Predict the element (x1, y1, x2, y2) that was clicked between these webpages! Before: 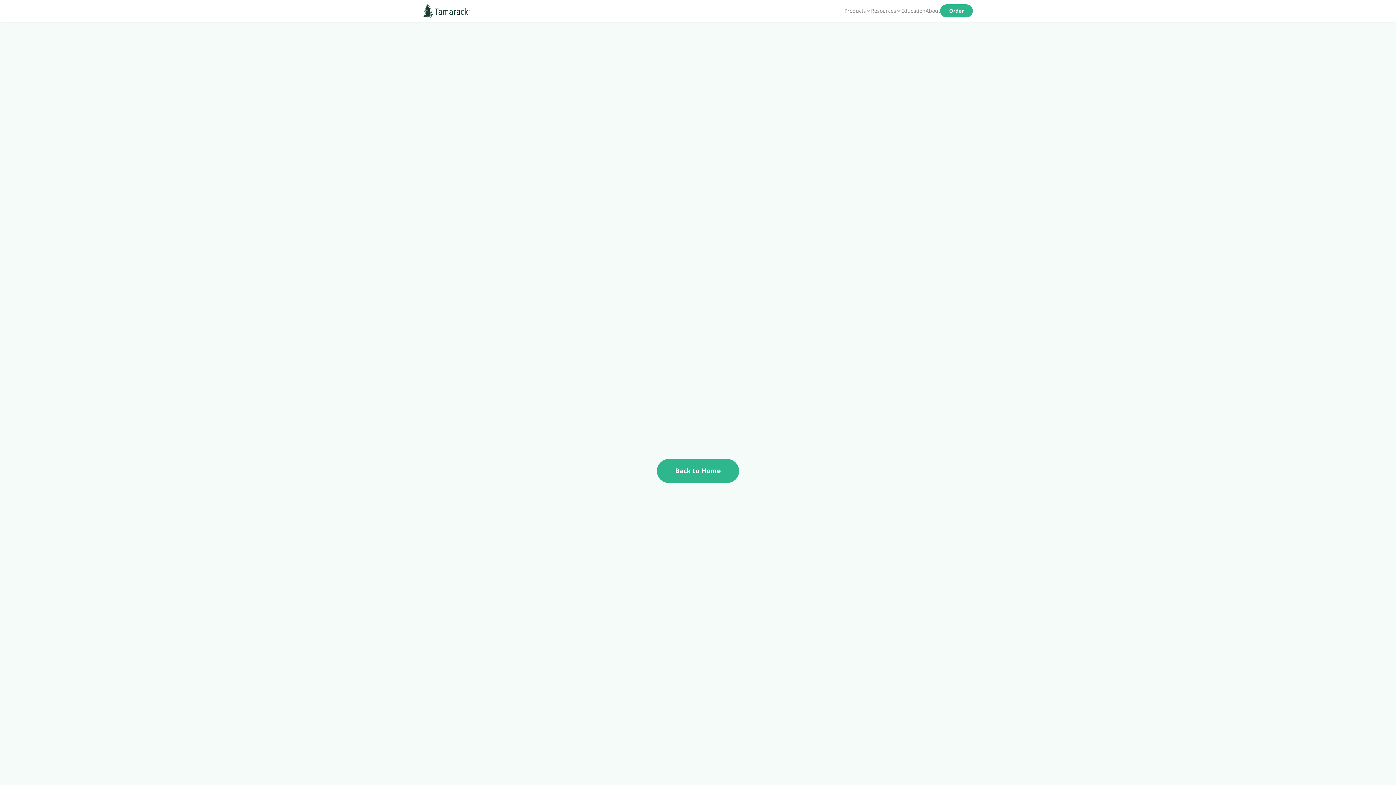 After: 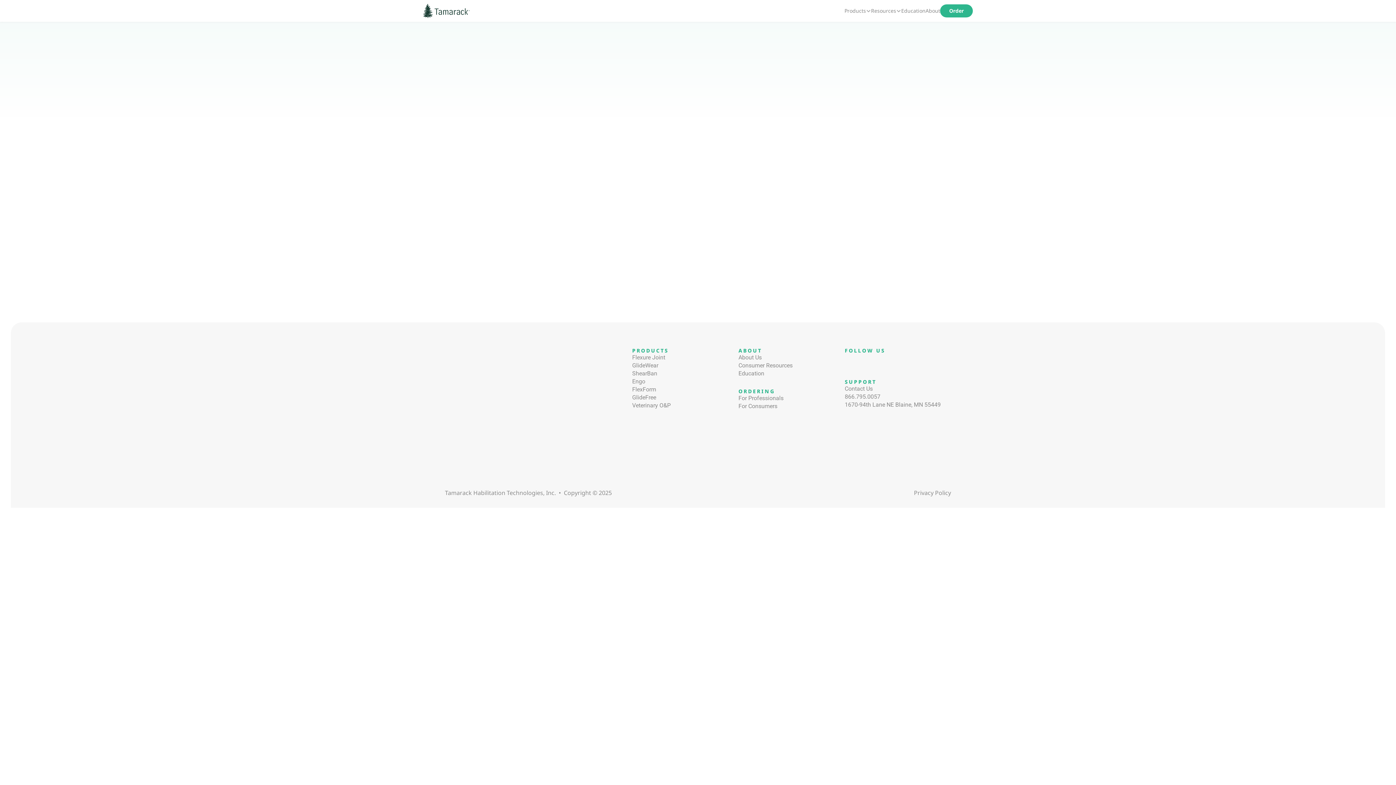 Action: label: Education bbox: (901, 7, 925, 14)